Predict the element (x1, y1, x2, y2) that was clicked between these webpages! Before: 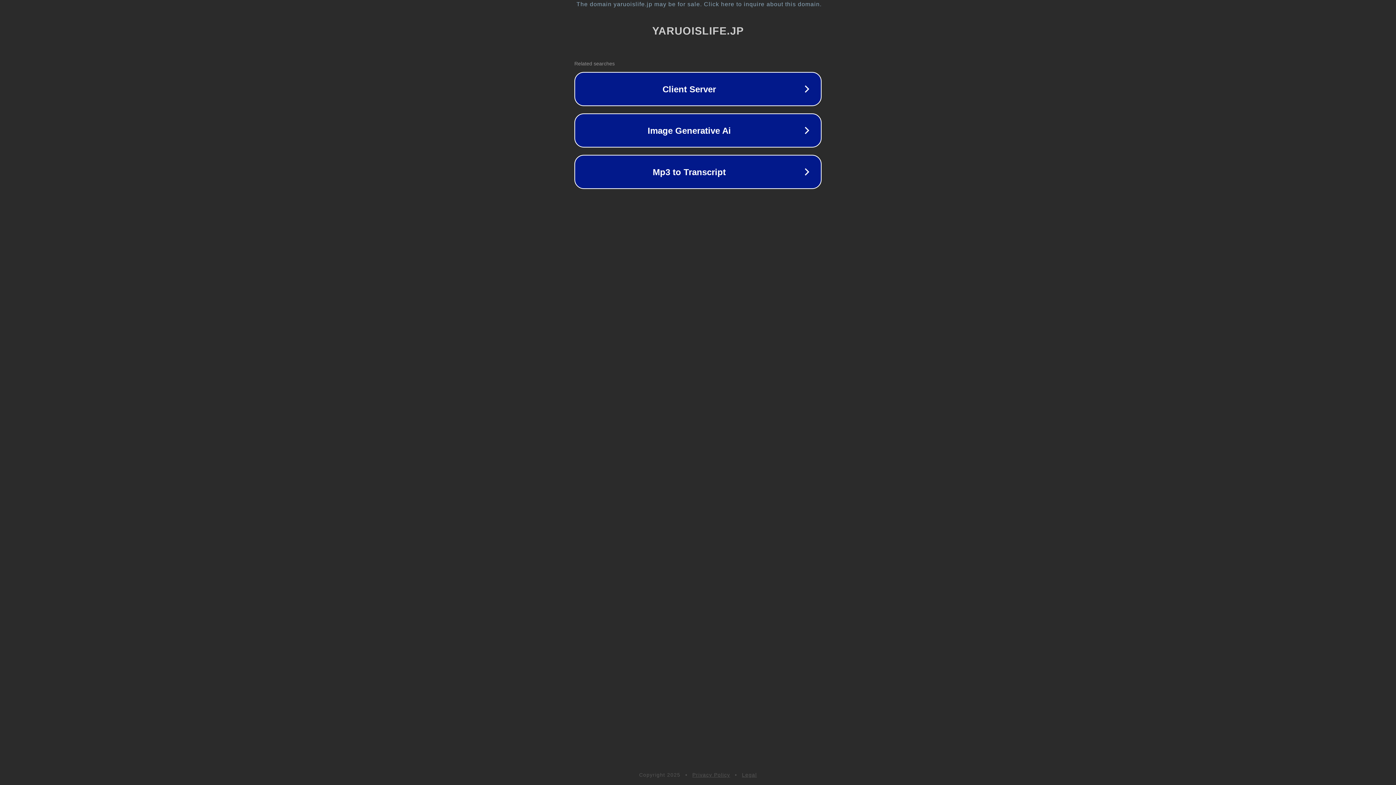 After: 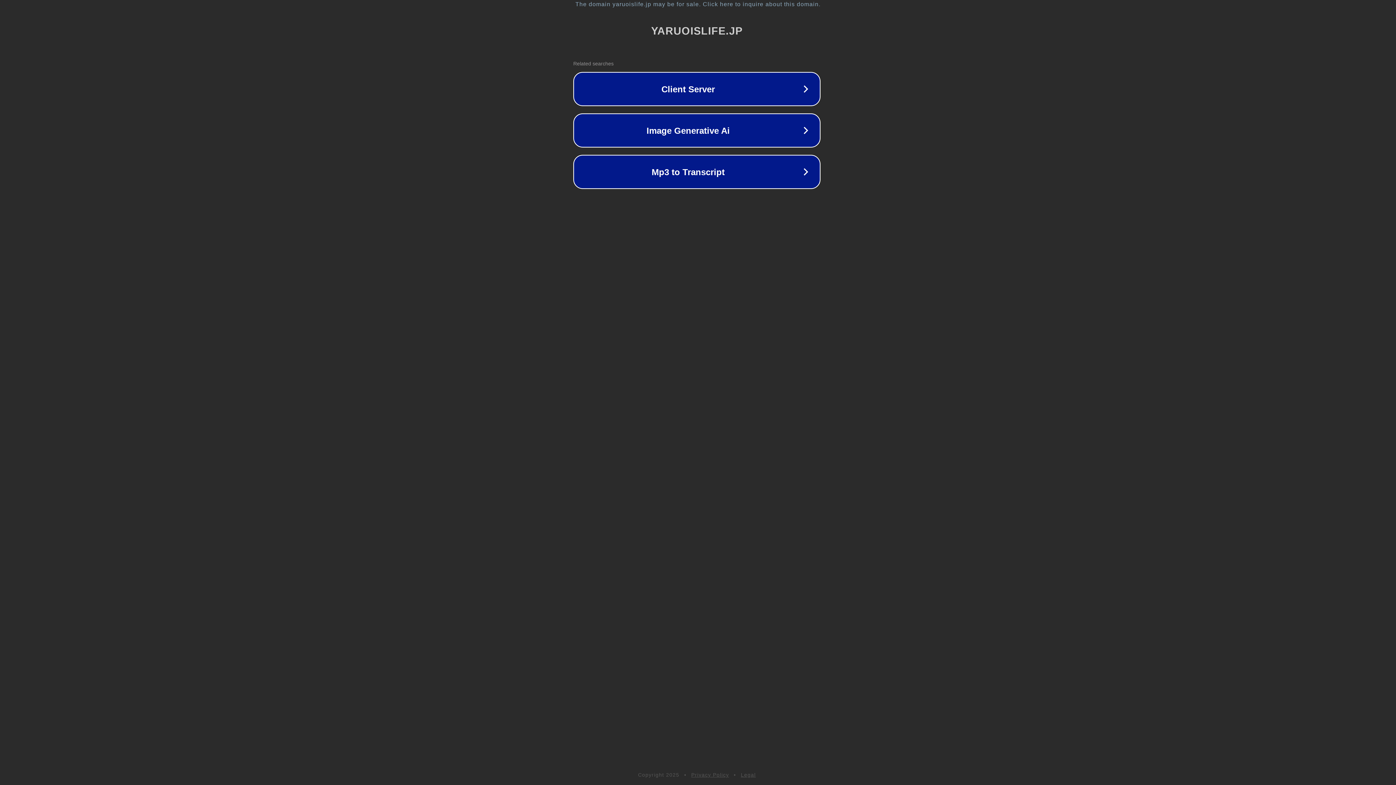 Action: label: The domain yaruoislife.jp may be for sale. Click here to inquire about this domain. bbox: (1, 1, 1397, 7)